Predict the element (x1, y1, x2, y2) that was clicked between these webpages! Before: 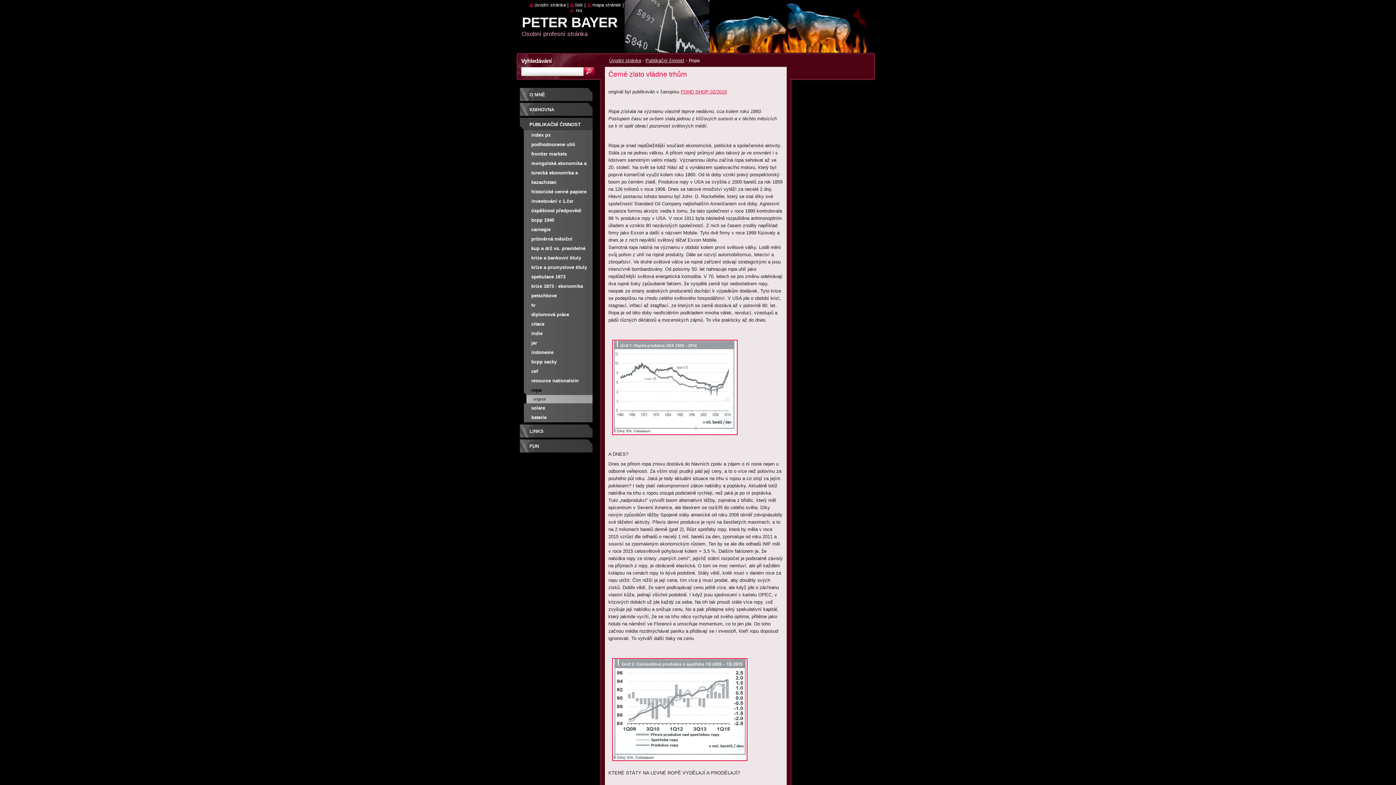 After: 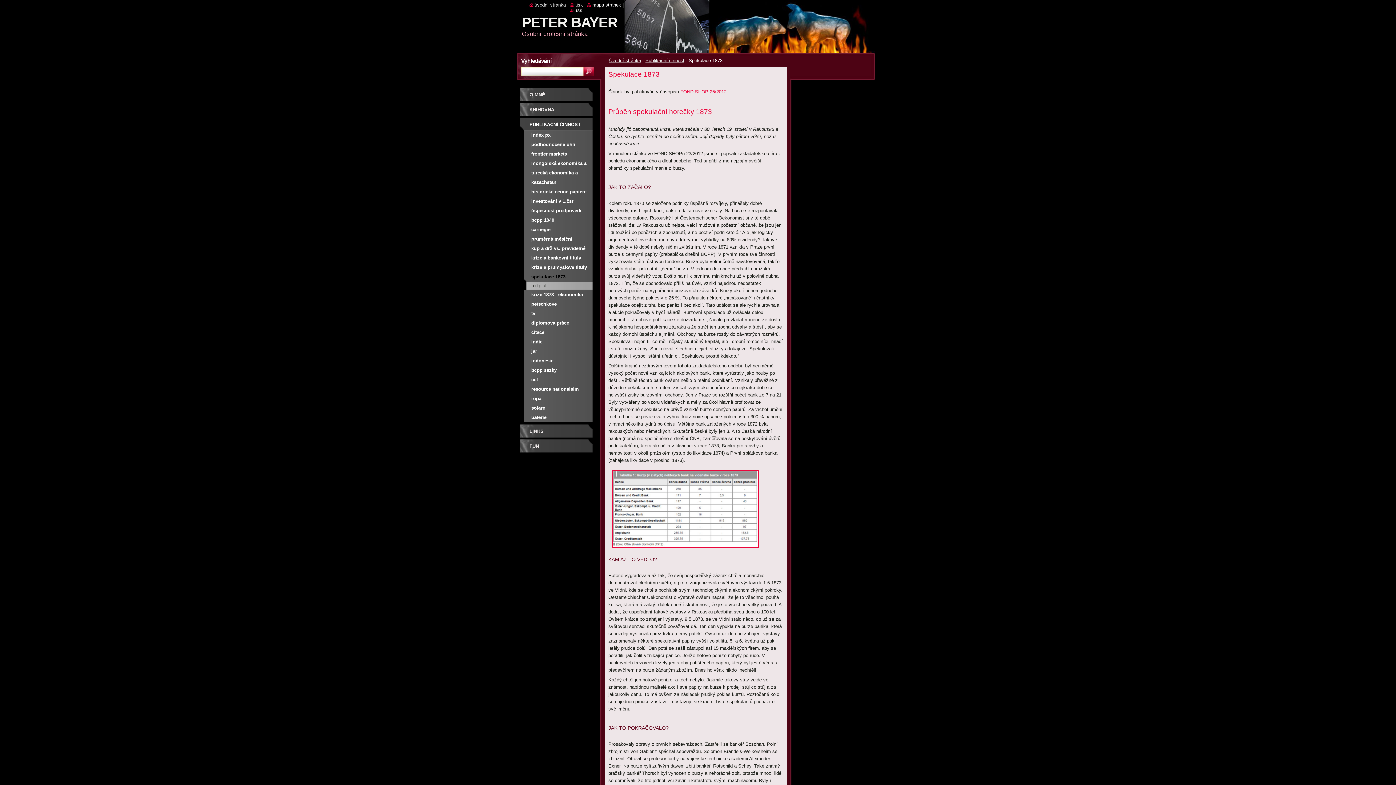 Action: label: spekulace 1873 bbox: (518, 272, 593, 281)